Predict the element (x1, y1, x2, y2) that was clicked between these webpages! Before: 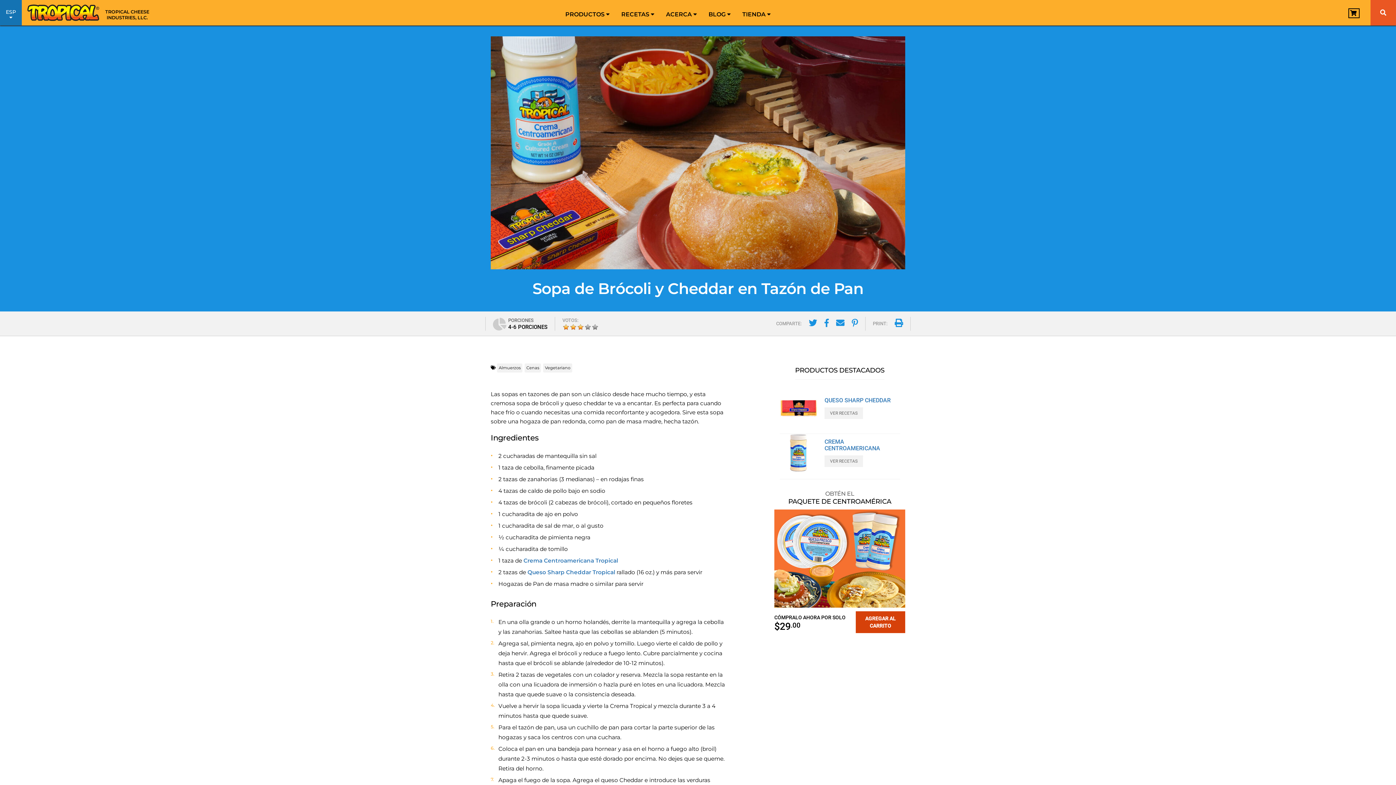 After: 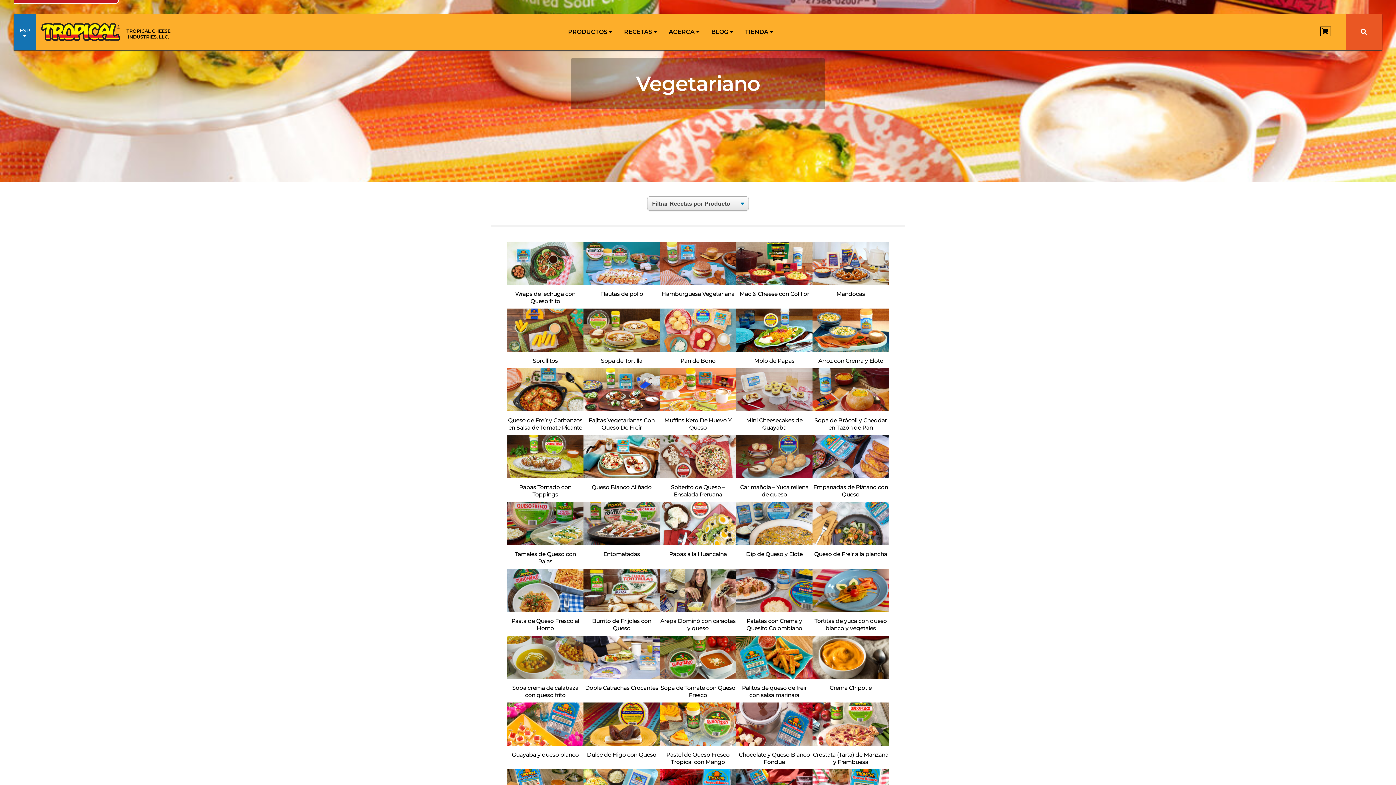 Action: label: Vegetariano bbox: (543, 363, 572, 372)